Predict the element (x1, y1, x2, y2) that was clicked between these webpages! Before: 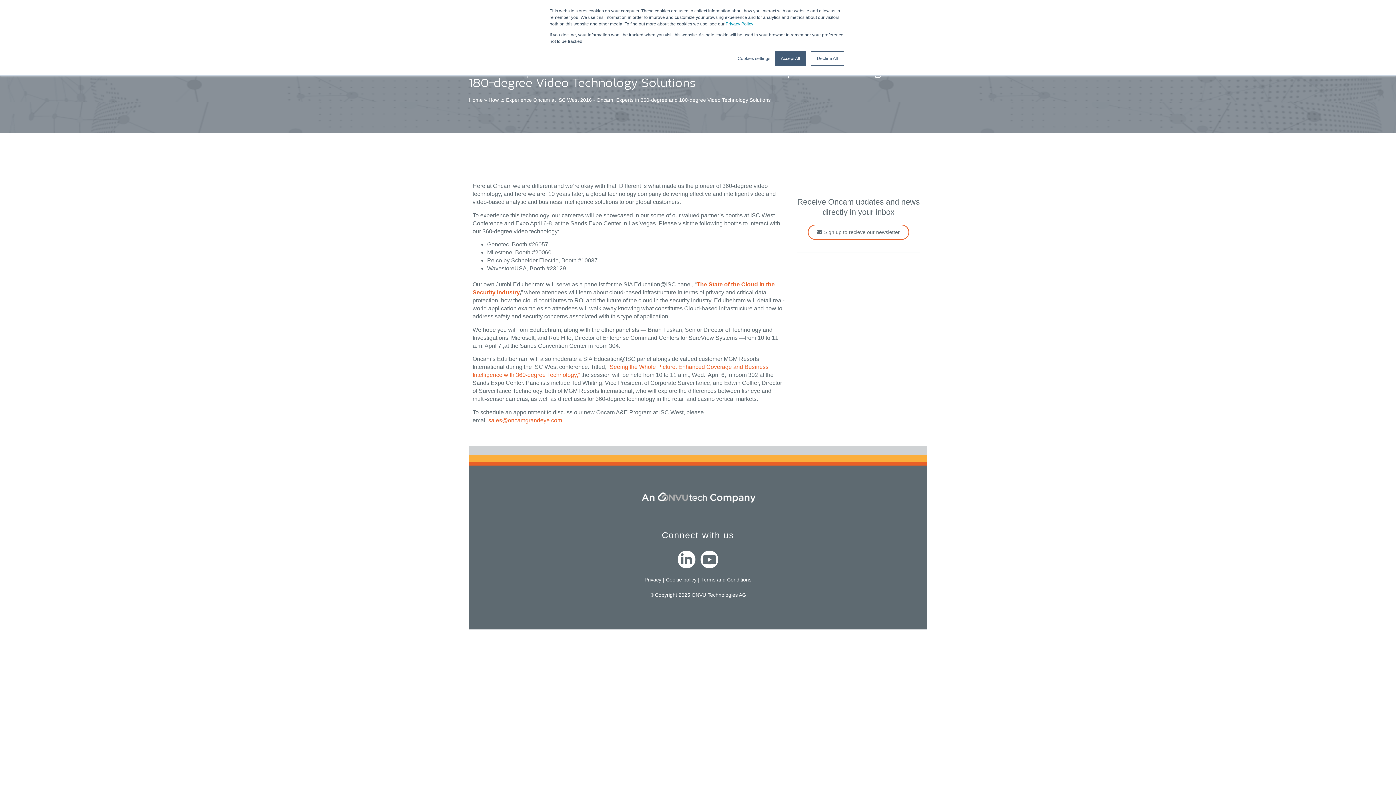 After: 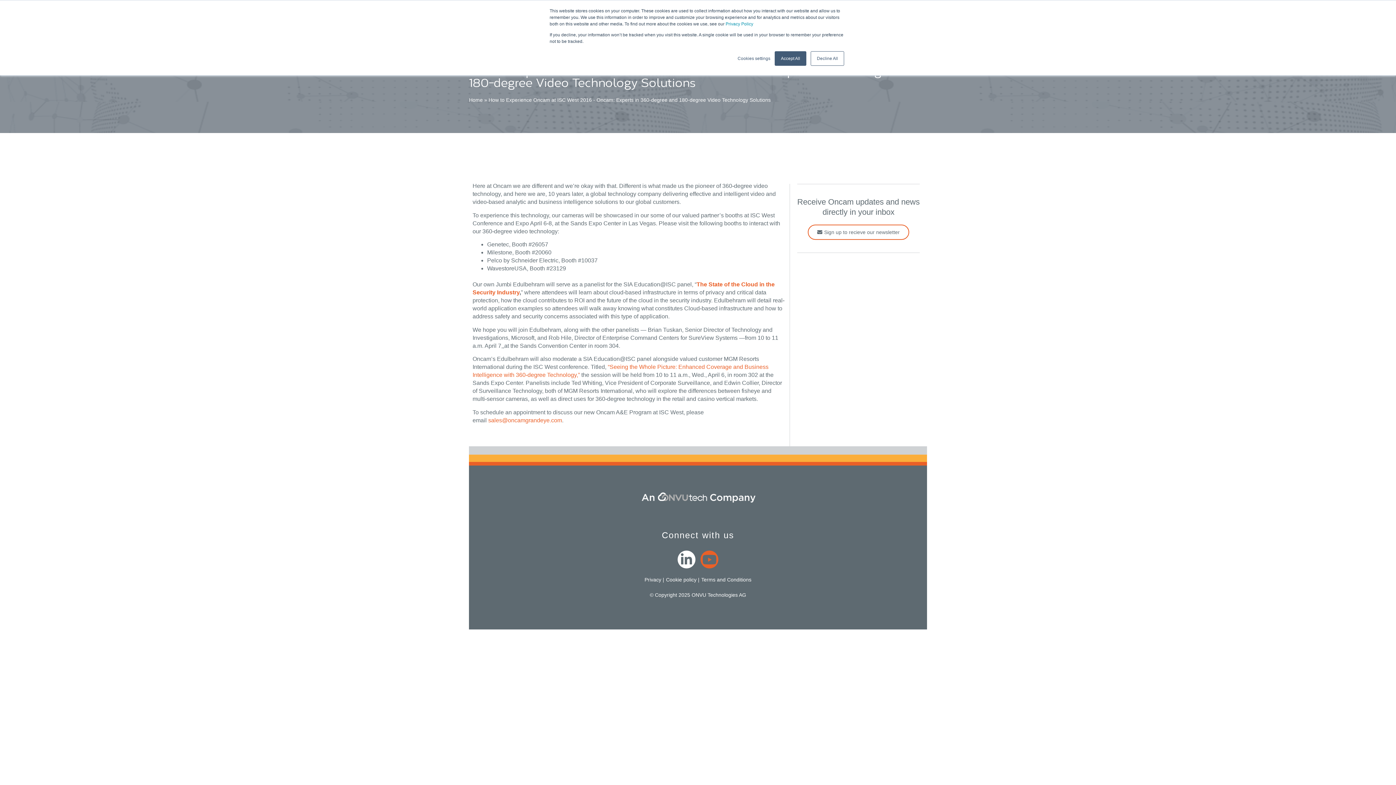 Action: bbox: (700, 551, 718, 568)